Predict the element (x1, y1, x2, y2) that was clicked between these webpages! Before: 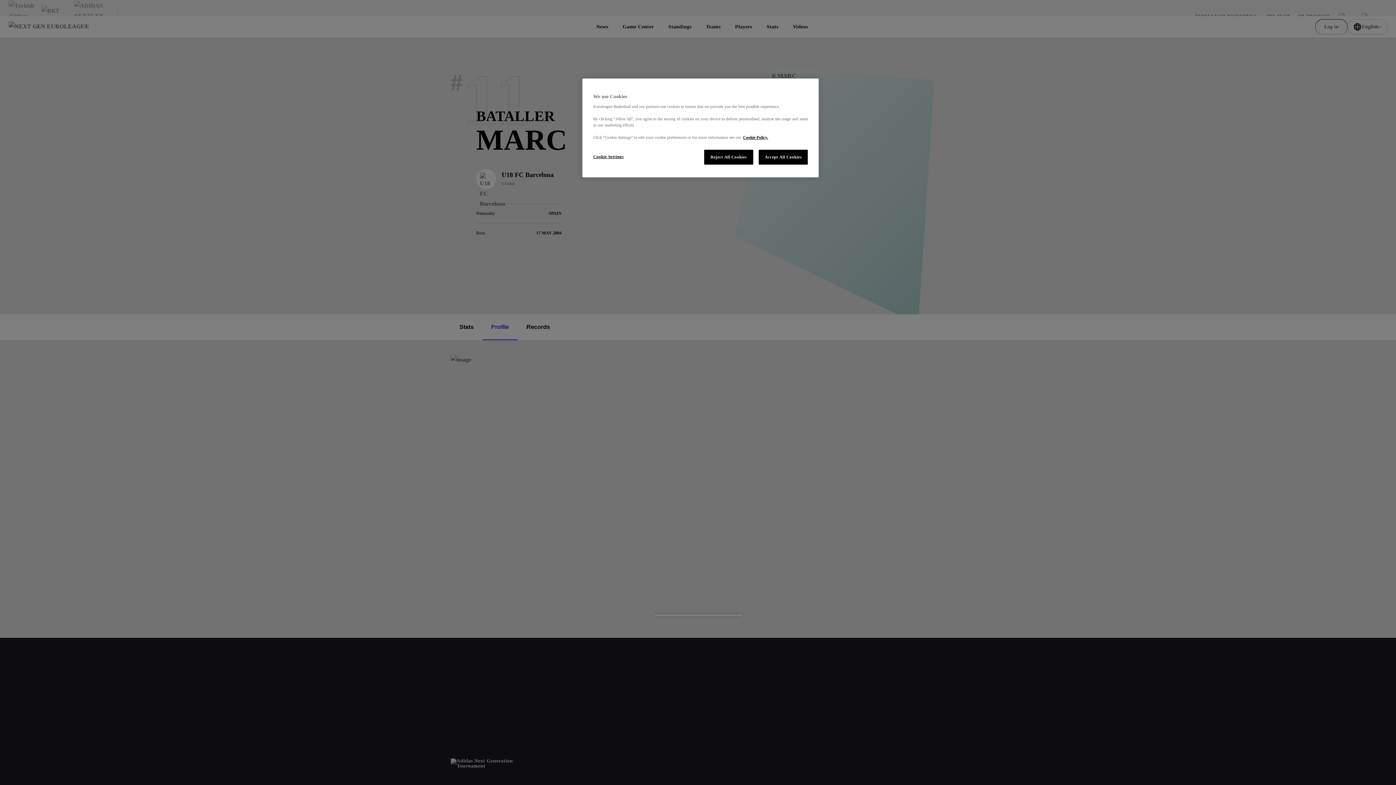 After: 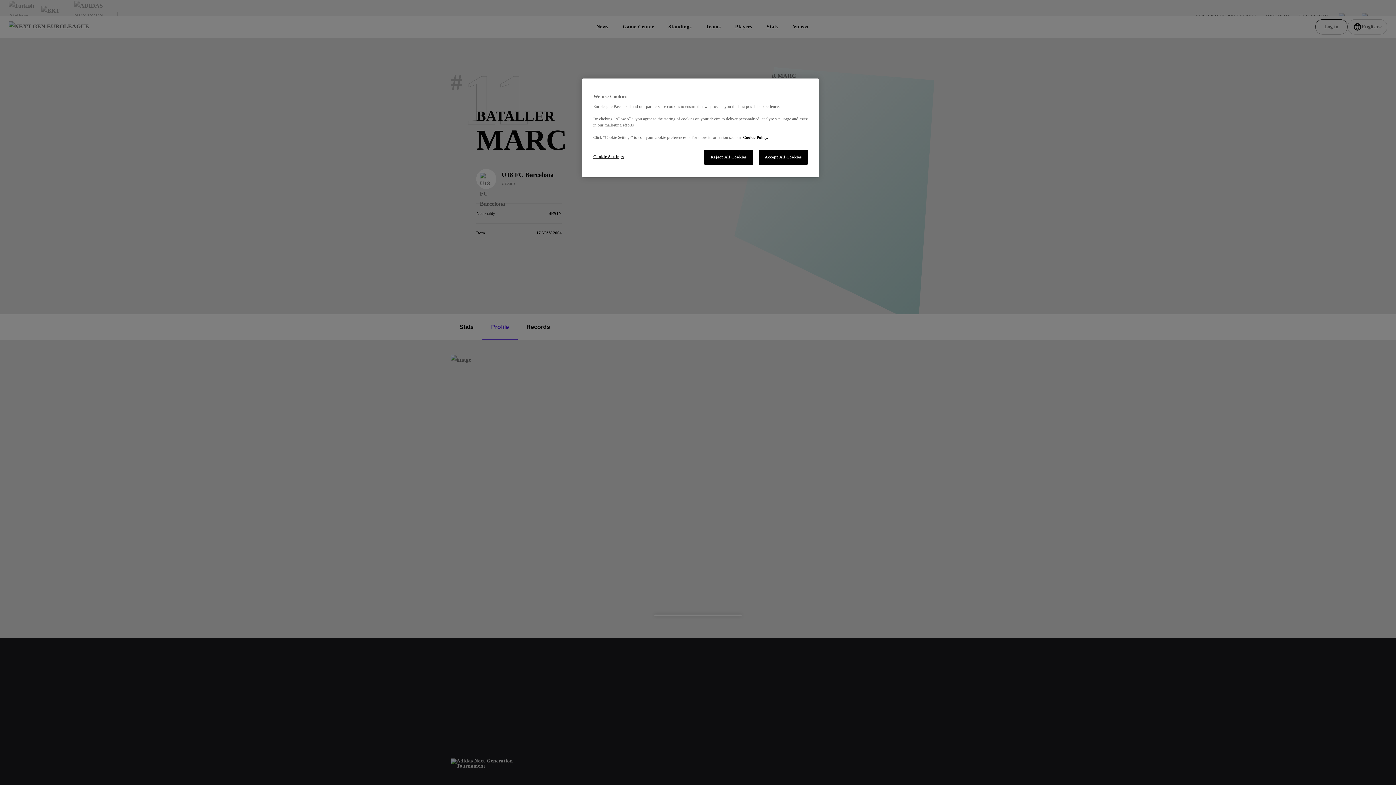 Action: label: More information about our use of cookies., opens in a new tab bbox: (743, 135, 768, 139)